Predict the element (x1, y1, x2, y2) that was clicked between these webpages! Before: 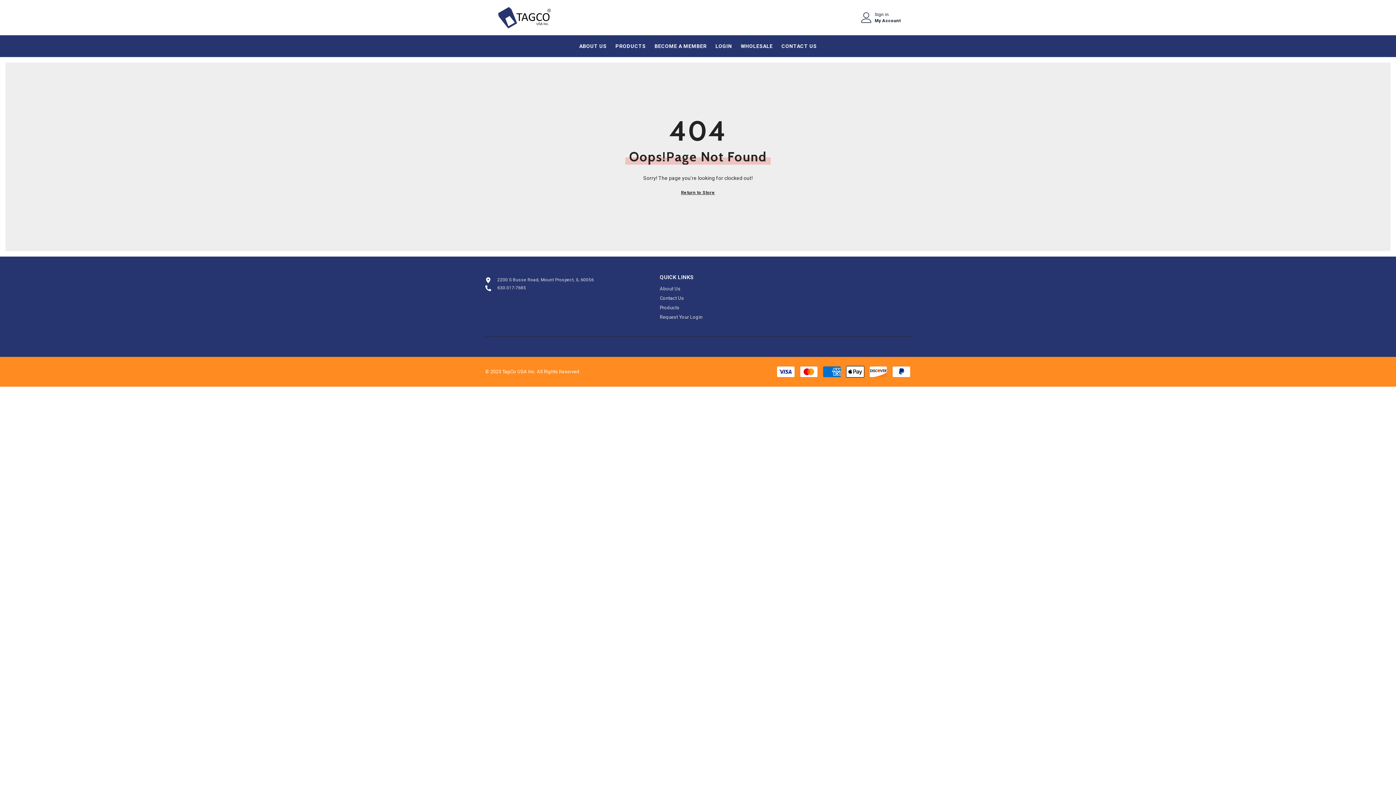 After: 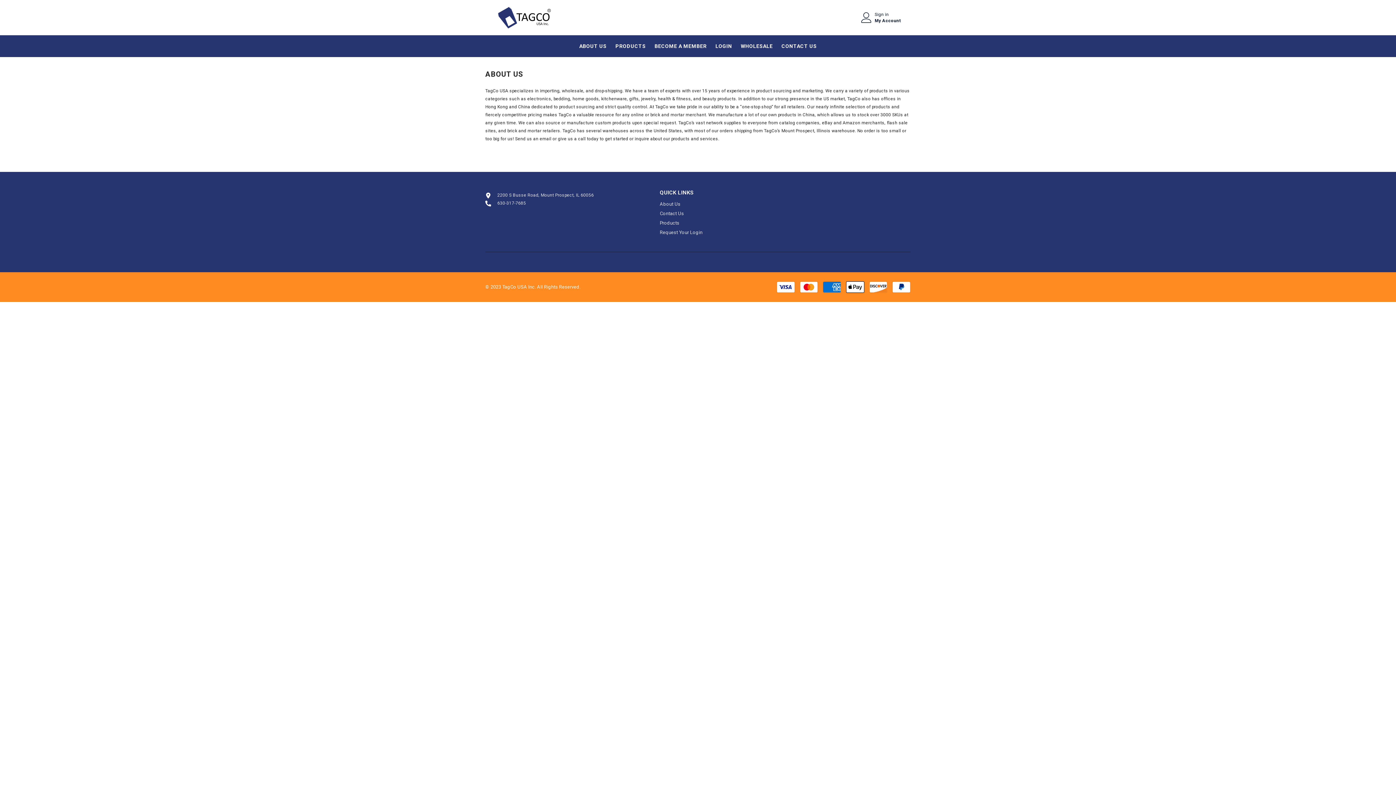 Action: bbox: (660, 284, 680, 293) label: About Us